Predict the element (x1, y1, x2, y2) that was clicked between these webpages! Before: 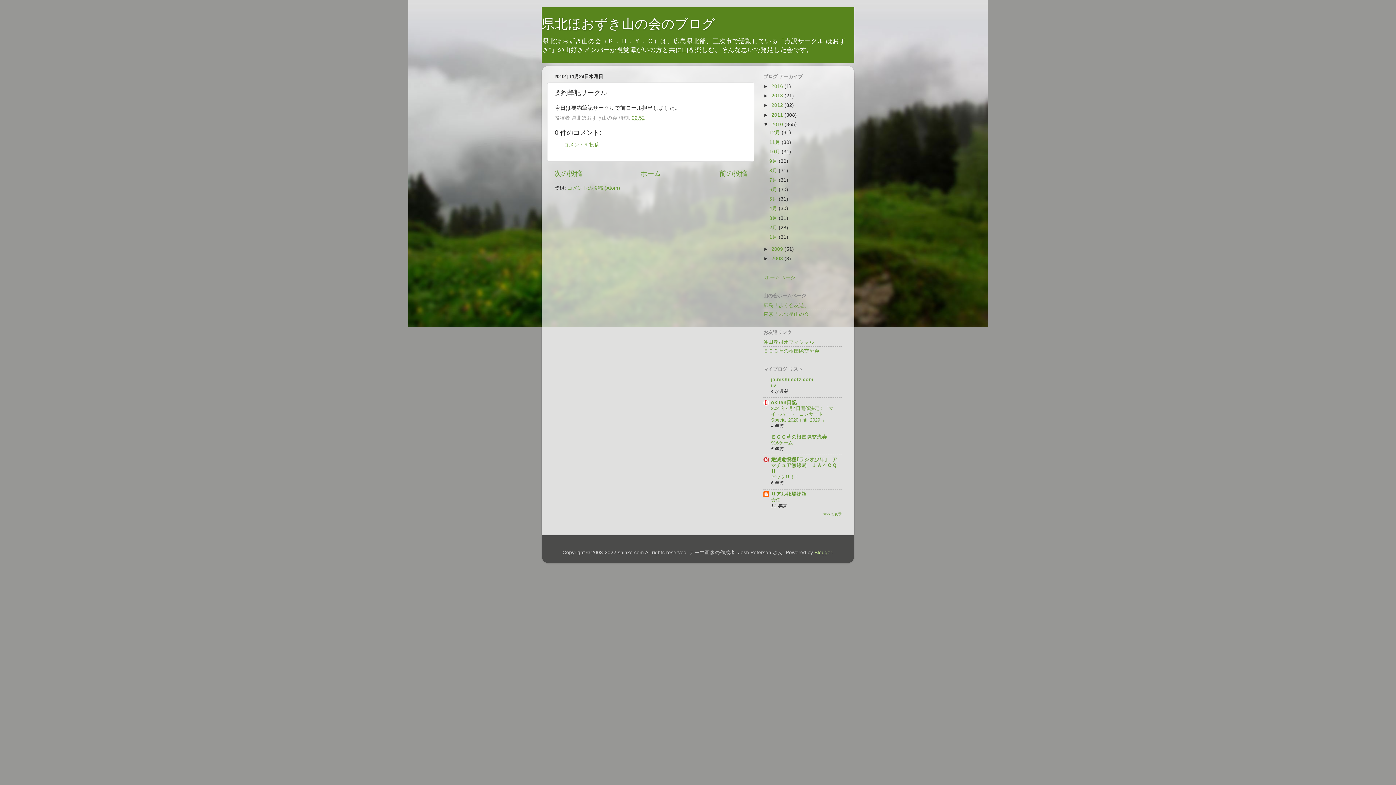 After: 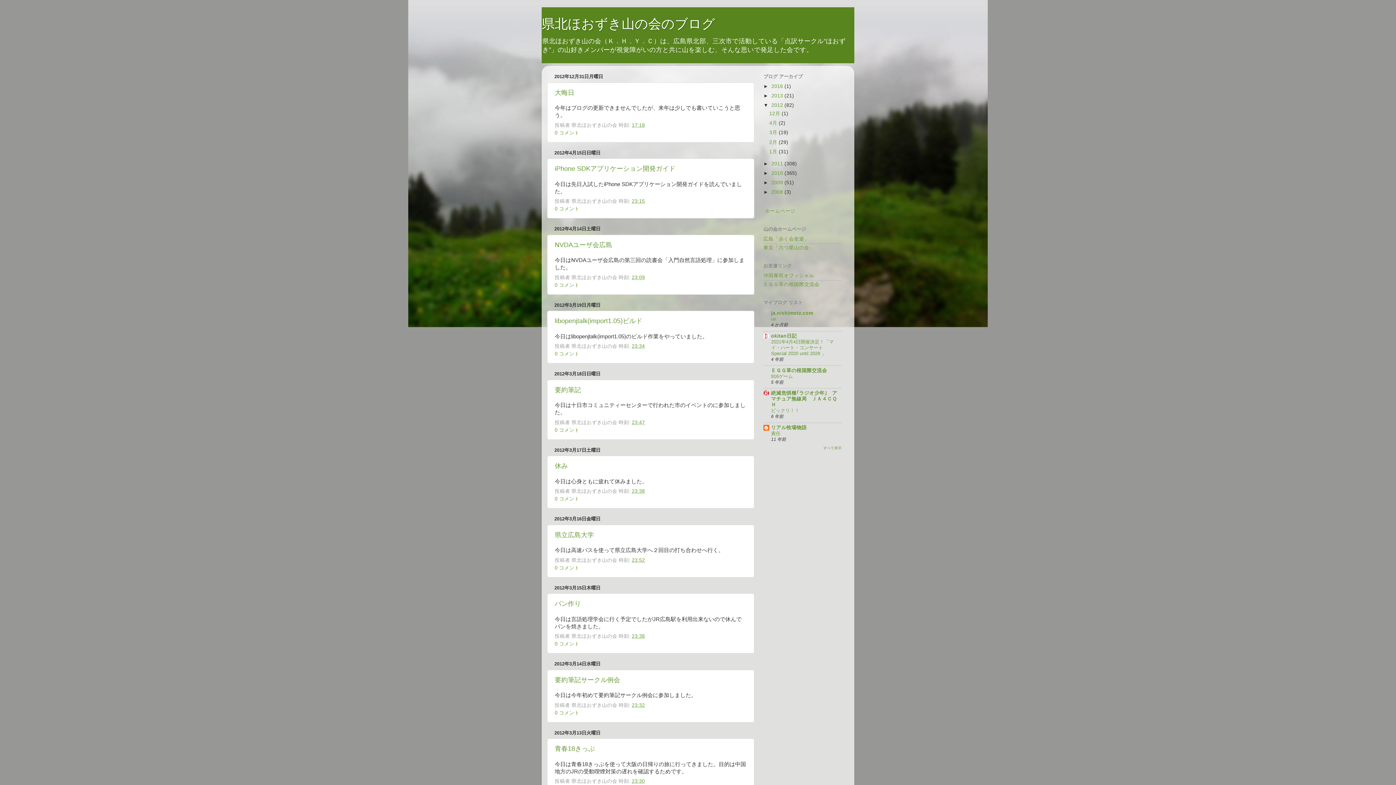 Action: bbox: (771, 102, 784, 108) label: 2012 